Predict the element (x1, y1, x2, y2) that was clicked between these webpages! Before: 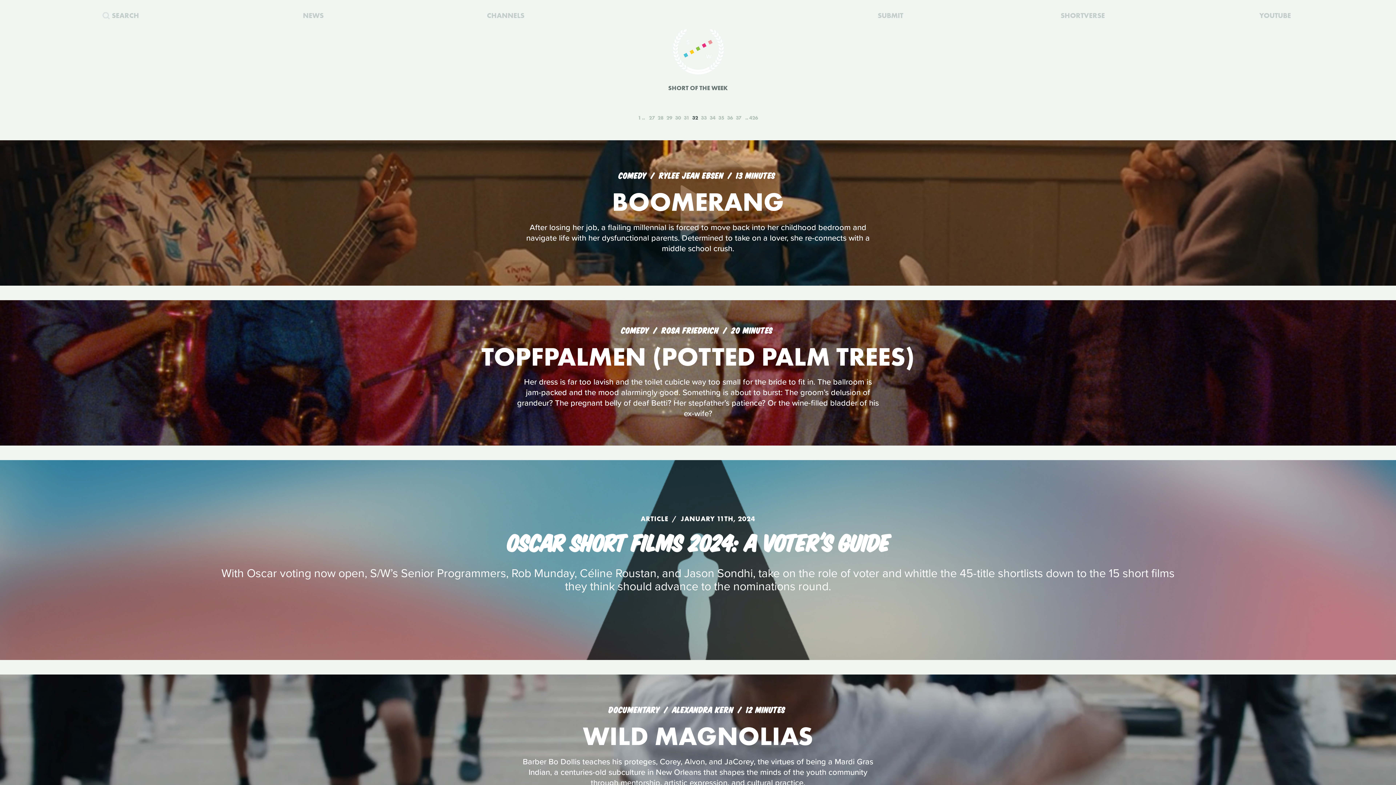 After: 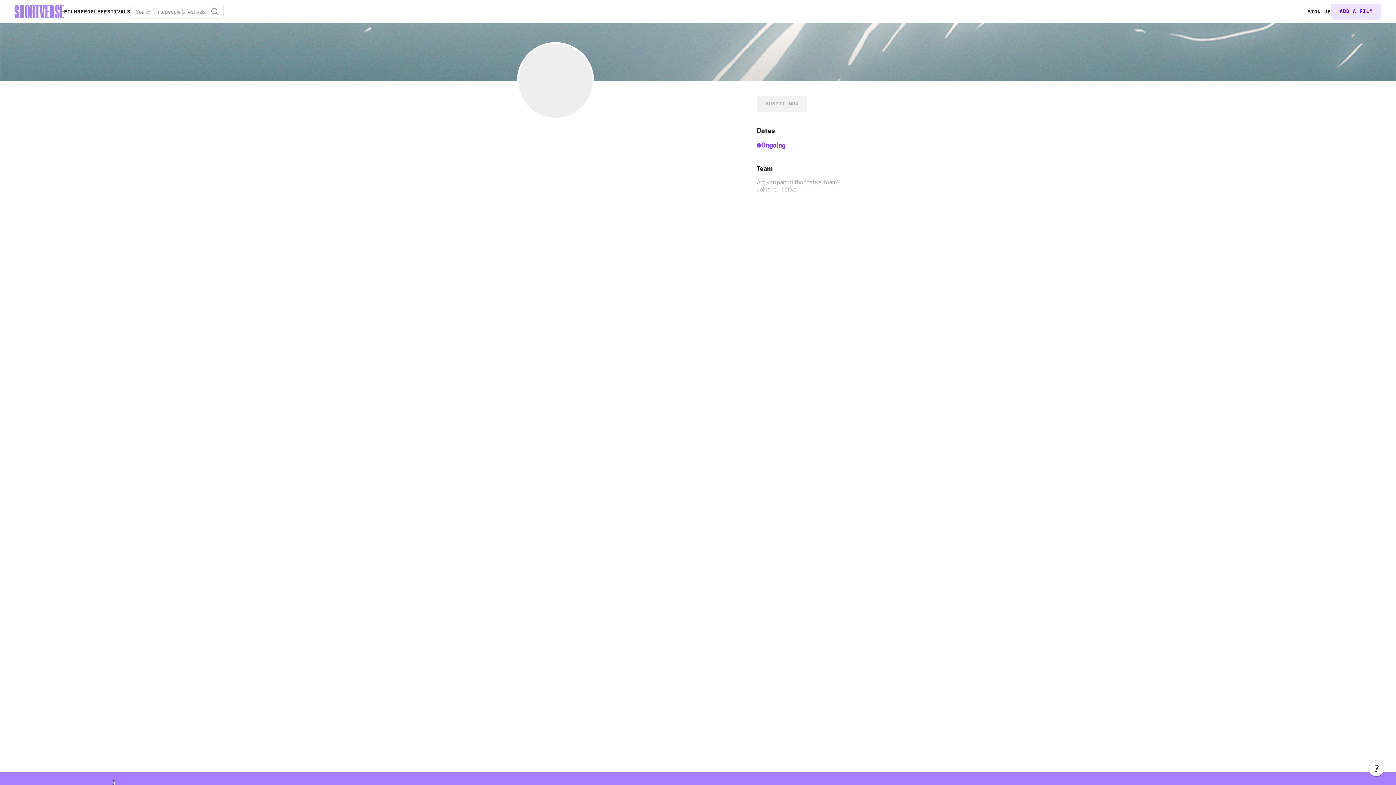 Action: label: SUBMIT bbox: (794, 0, 986, 29)